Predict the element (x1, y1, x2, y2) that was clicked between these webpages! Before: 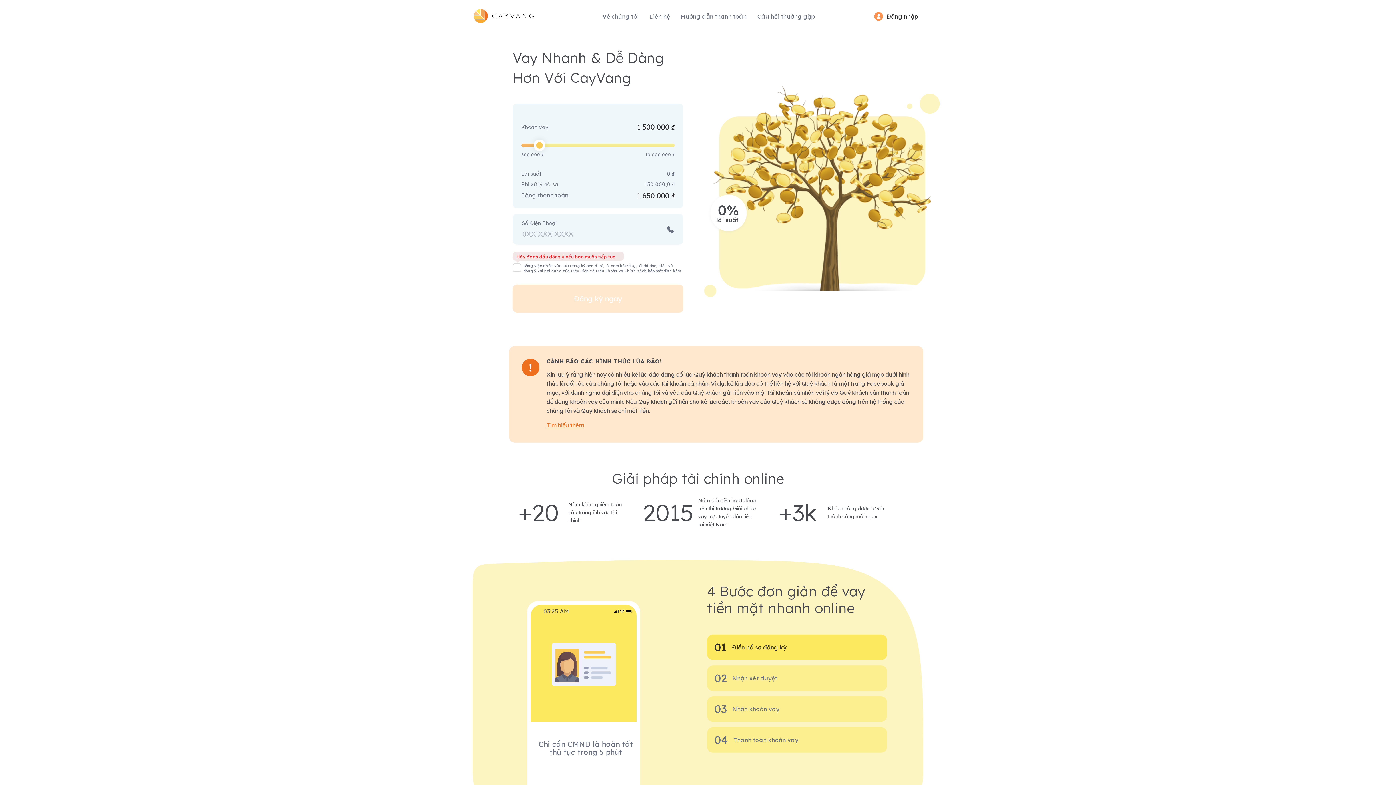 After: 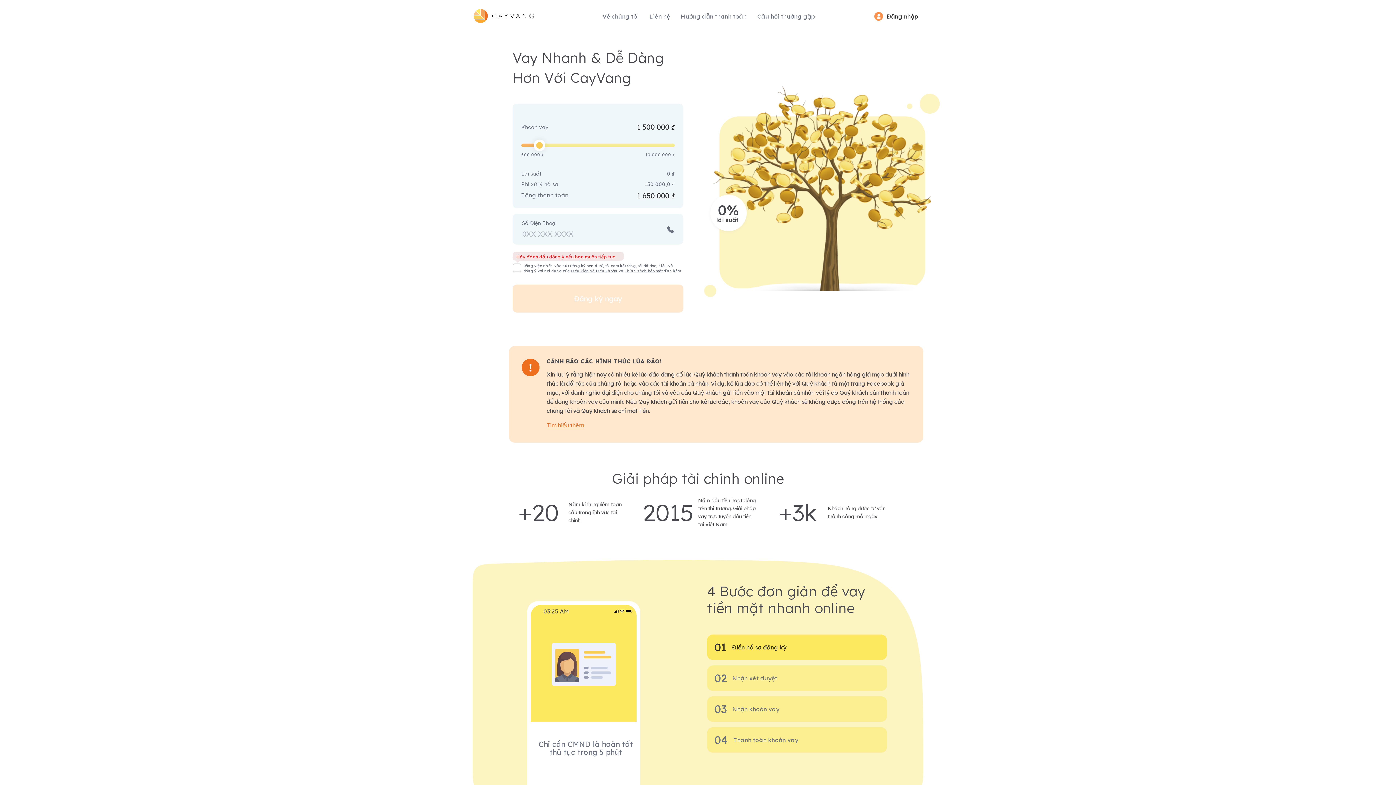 Action: bbox: (571, 268, 617, 273) label: Điều kiện và Điều khoản